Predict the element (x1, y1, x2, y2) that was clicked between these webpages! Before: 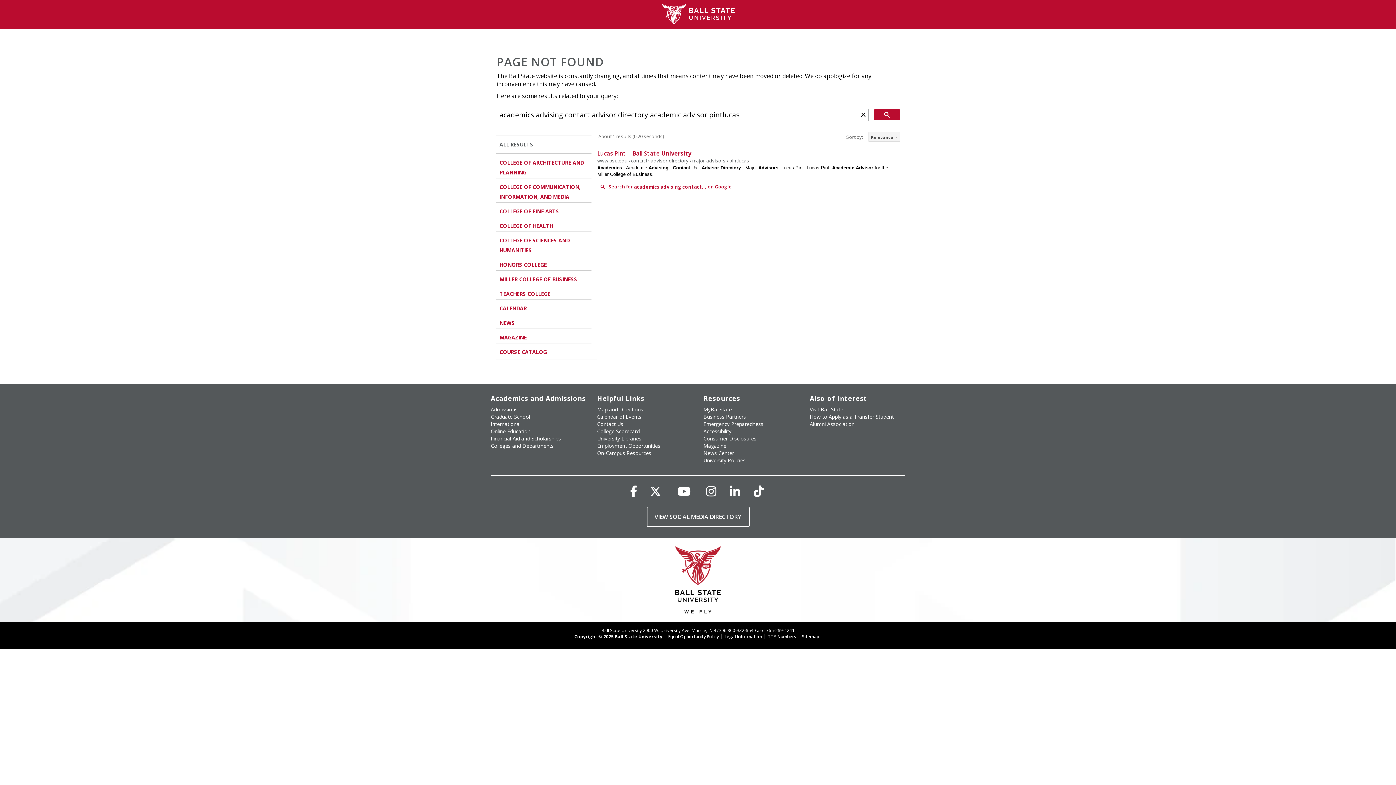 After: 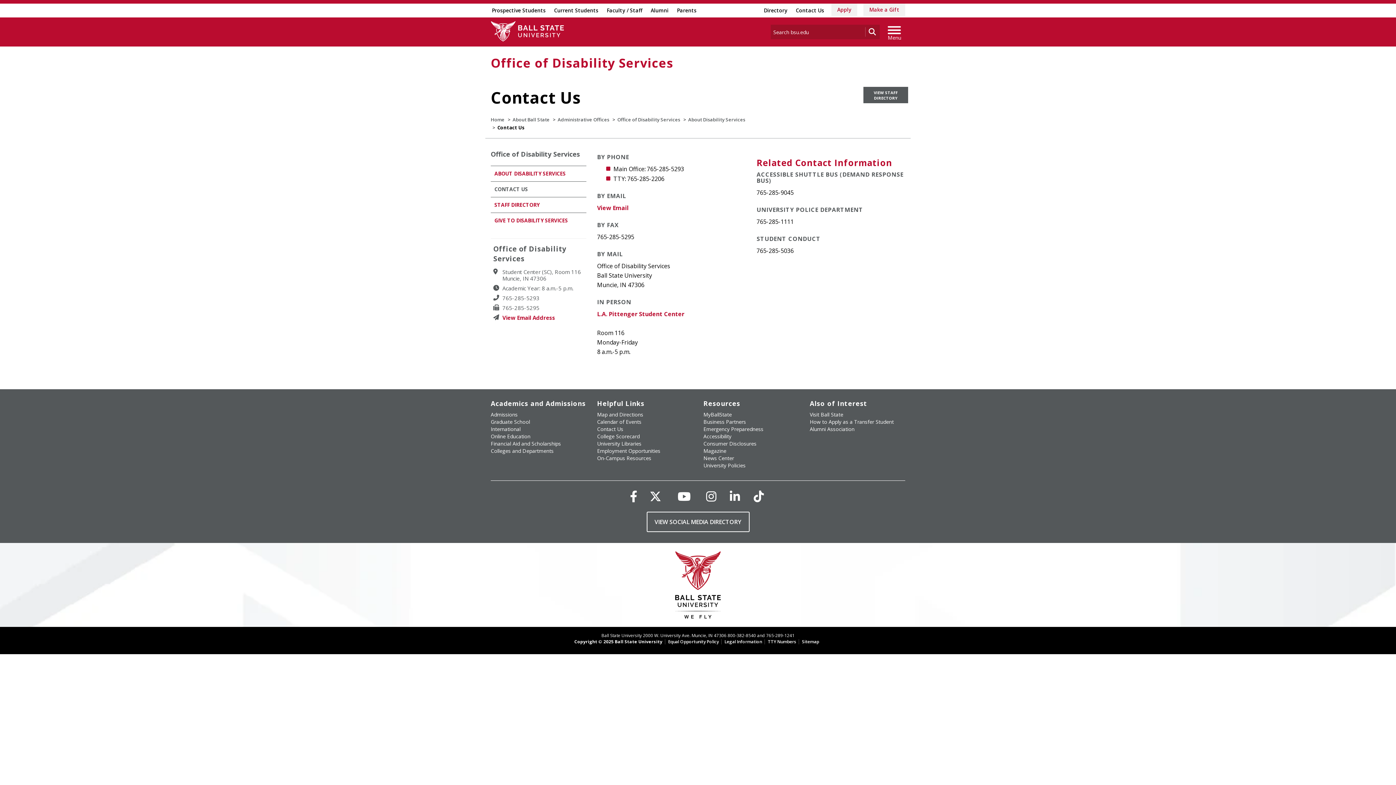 Action: bbox: (768, 633, 796, 639) label: TTY Numbers